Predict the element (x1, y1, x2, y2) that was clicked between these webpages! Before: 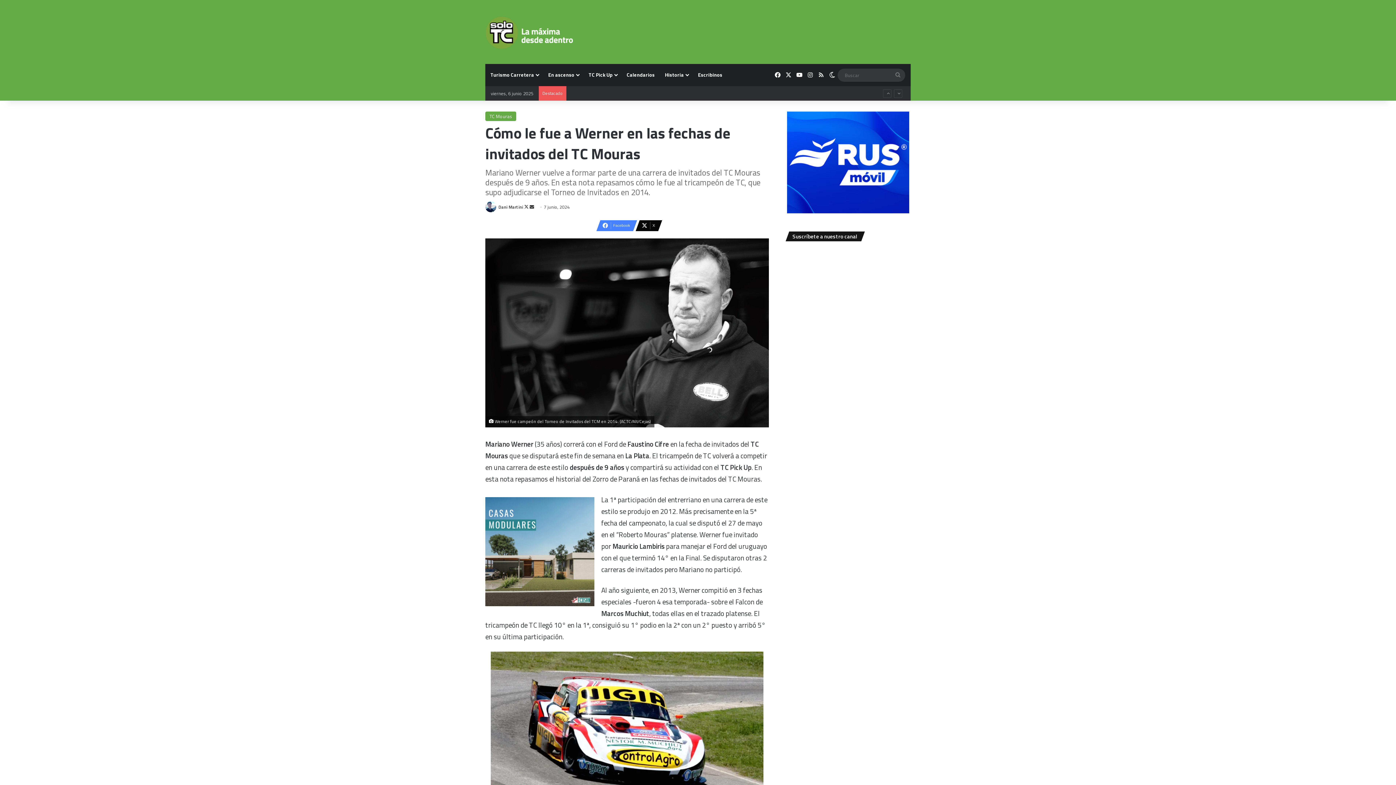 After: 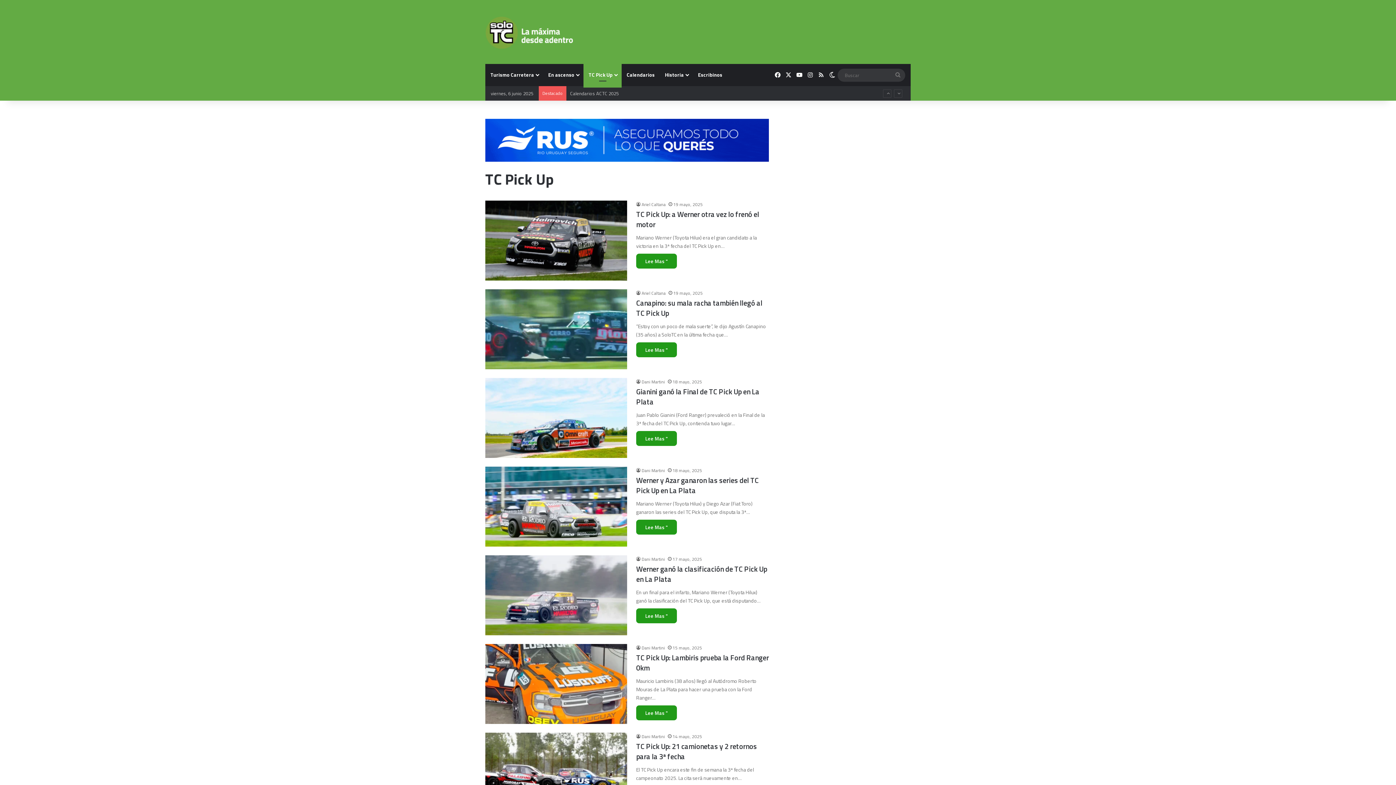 Action: label: TC Pick Up bbox: (583, 64, 621, 85)